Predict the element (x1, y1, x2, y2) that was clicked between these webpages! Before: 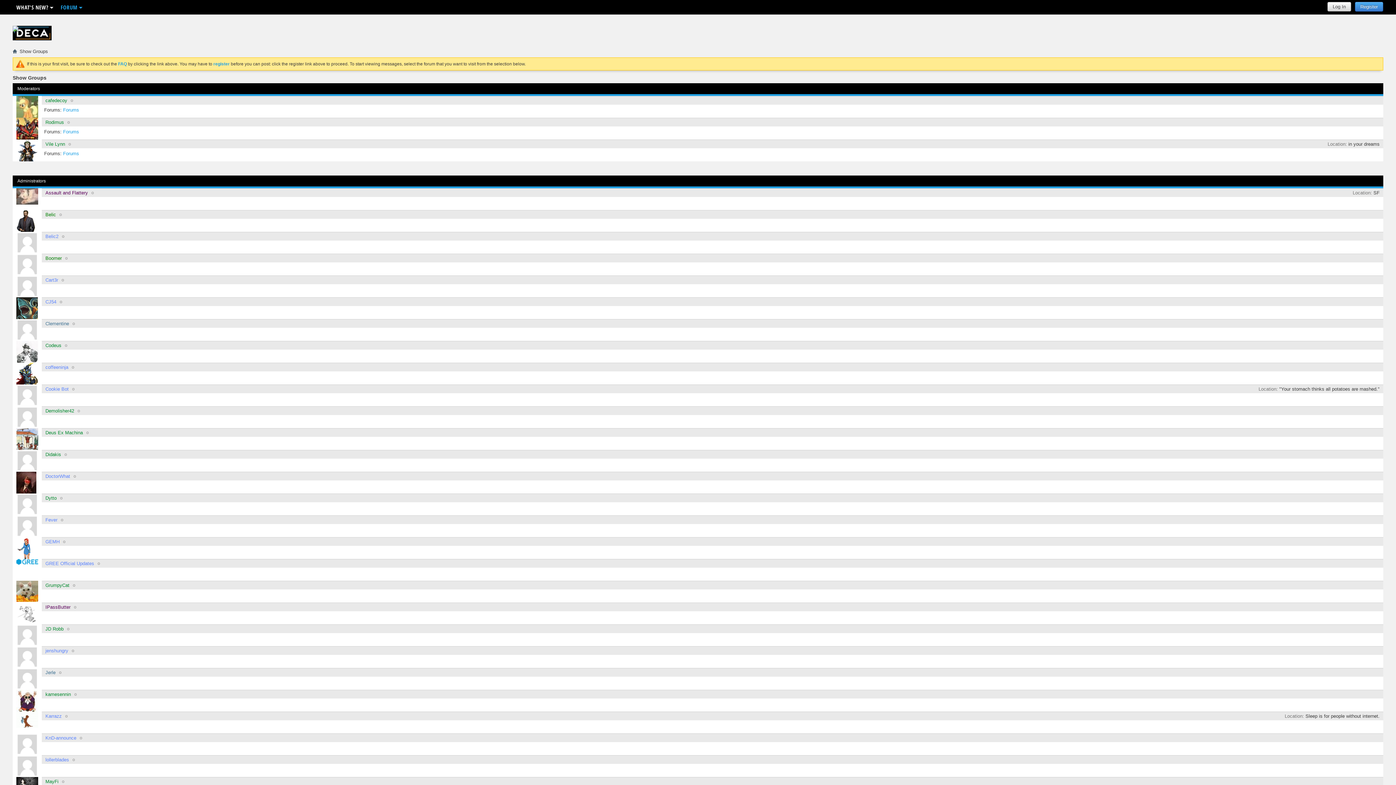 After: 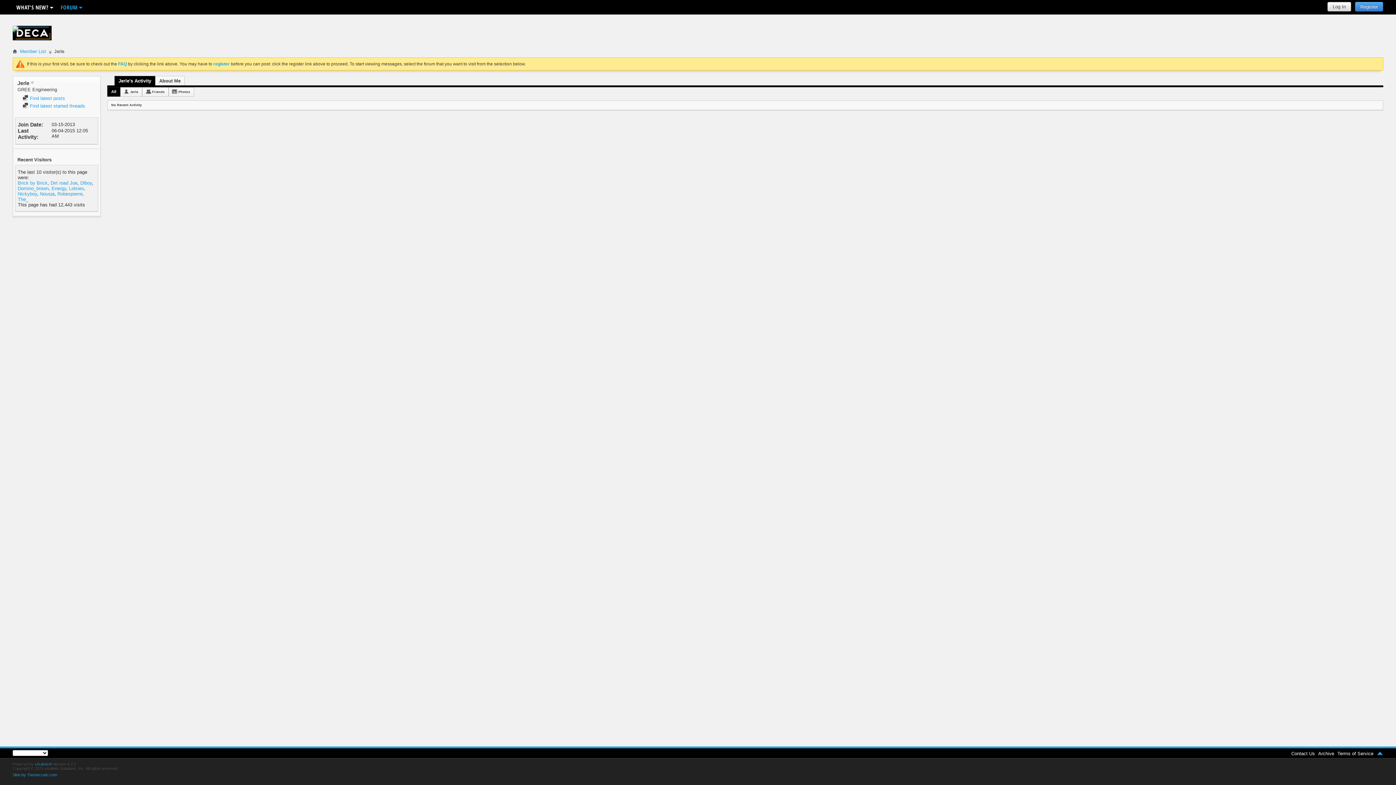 Action: bbox: (16, 668, 38, 690)